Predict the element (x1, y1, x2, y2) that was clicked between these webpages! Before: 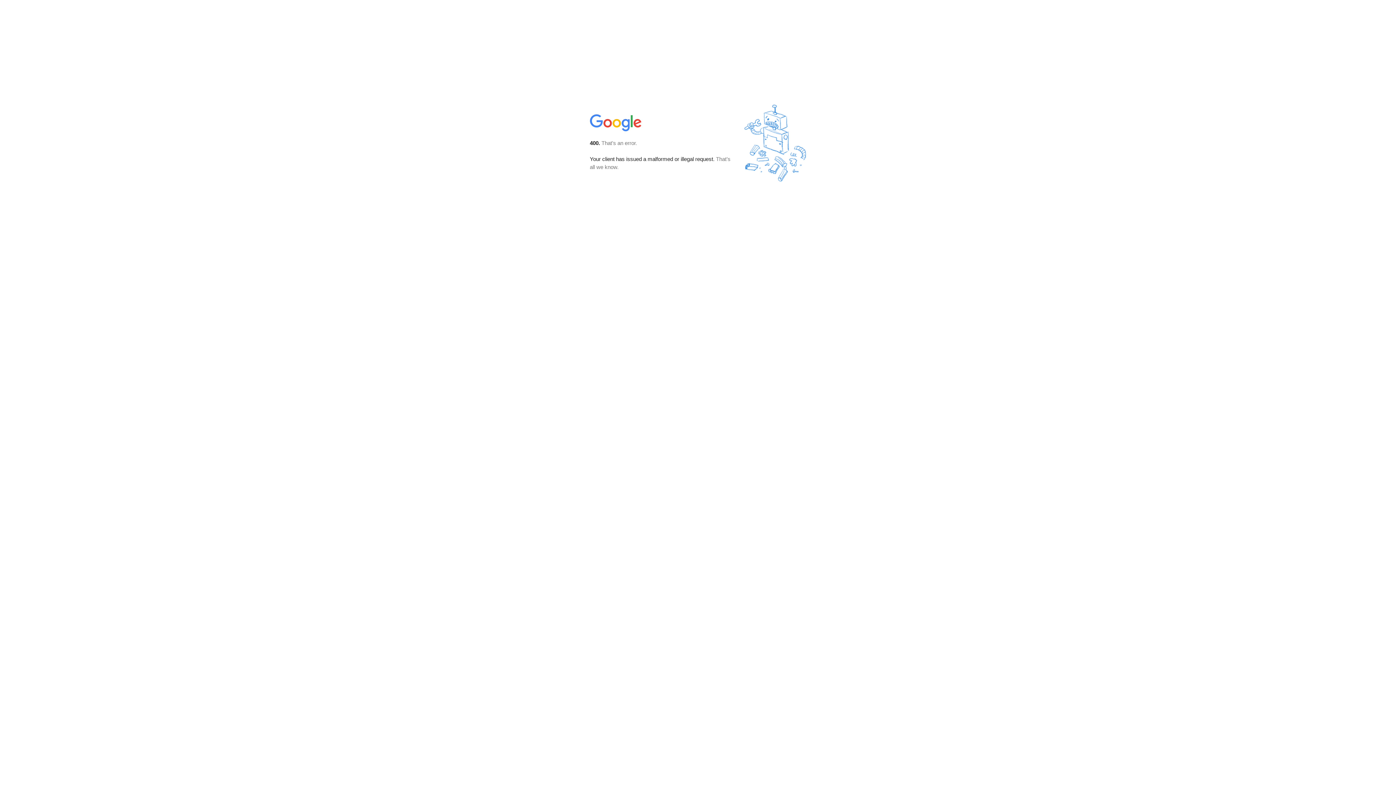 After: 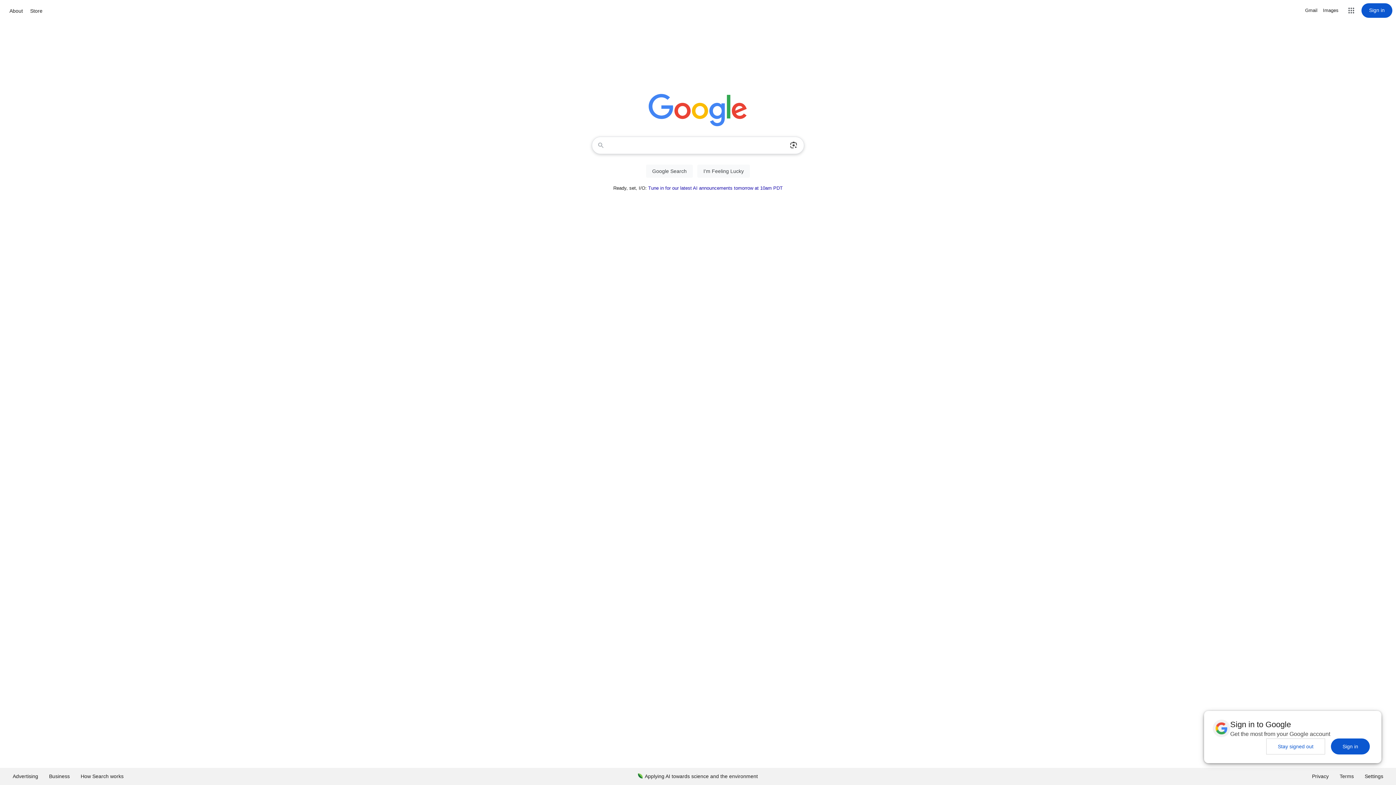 Action: bbox: (590, 127, 642, 134)